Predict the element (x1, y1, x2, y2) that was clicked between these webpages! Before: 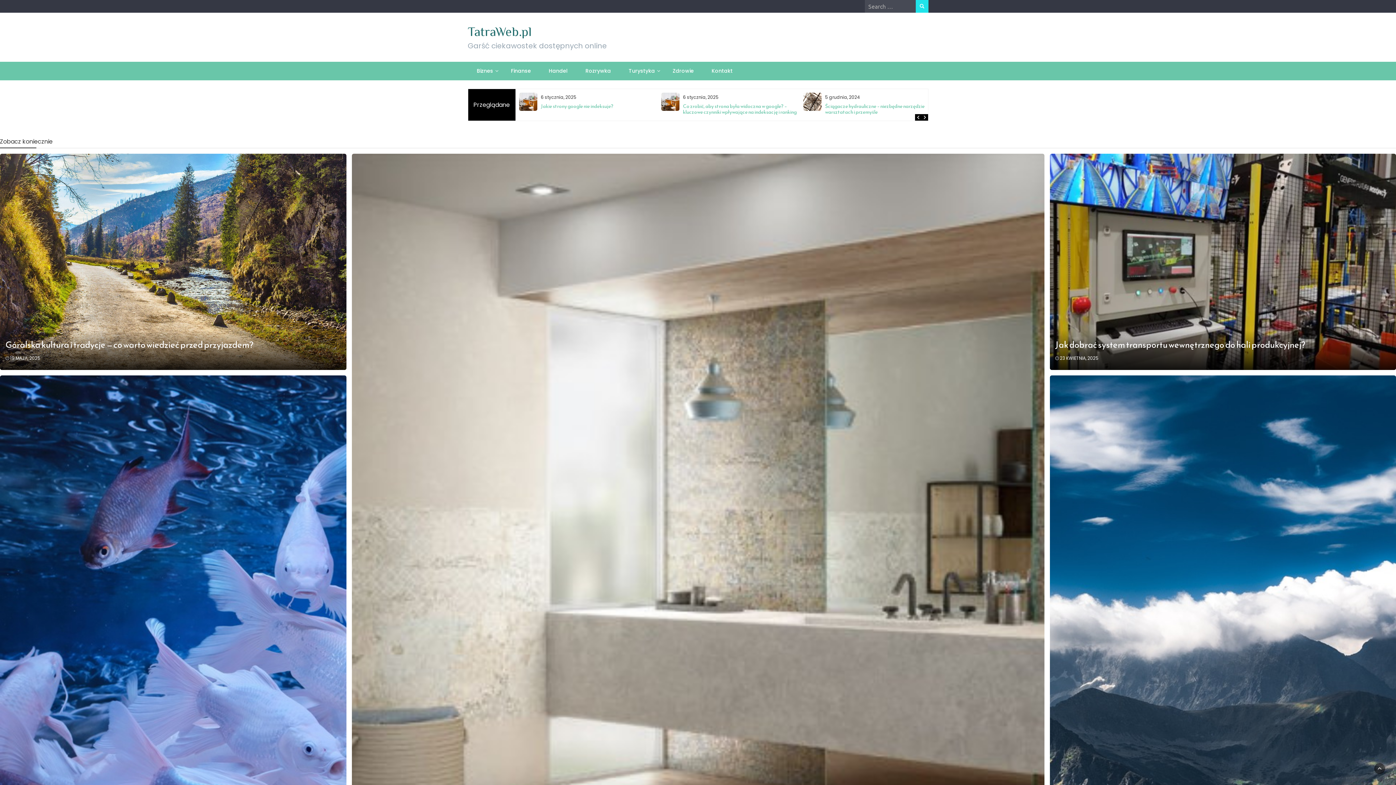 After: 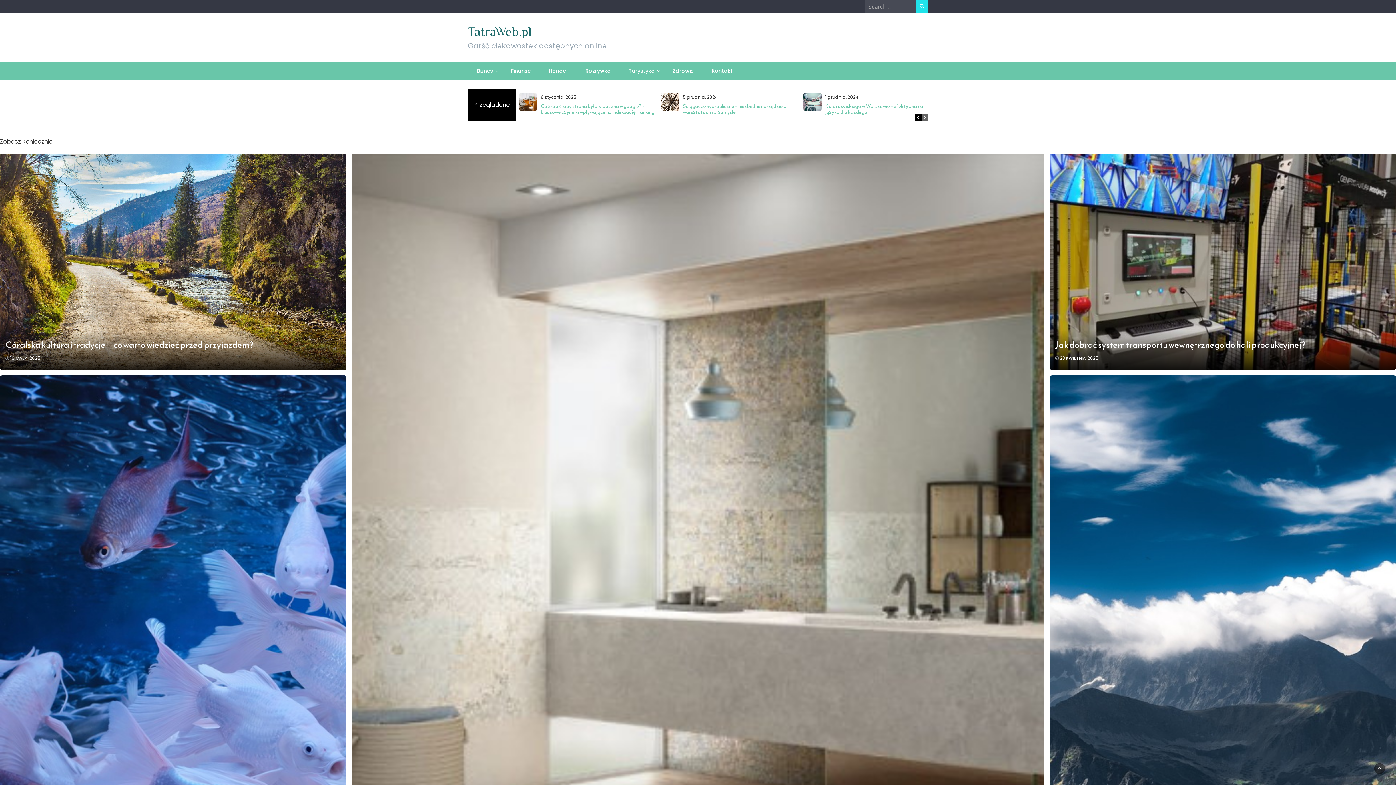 Action: label: TatraWeb.pl bbox: (467, 24, 531, 38)